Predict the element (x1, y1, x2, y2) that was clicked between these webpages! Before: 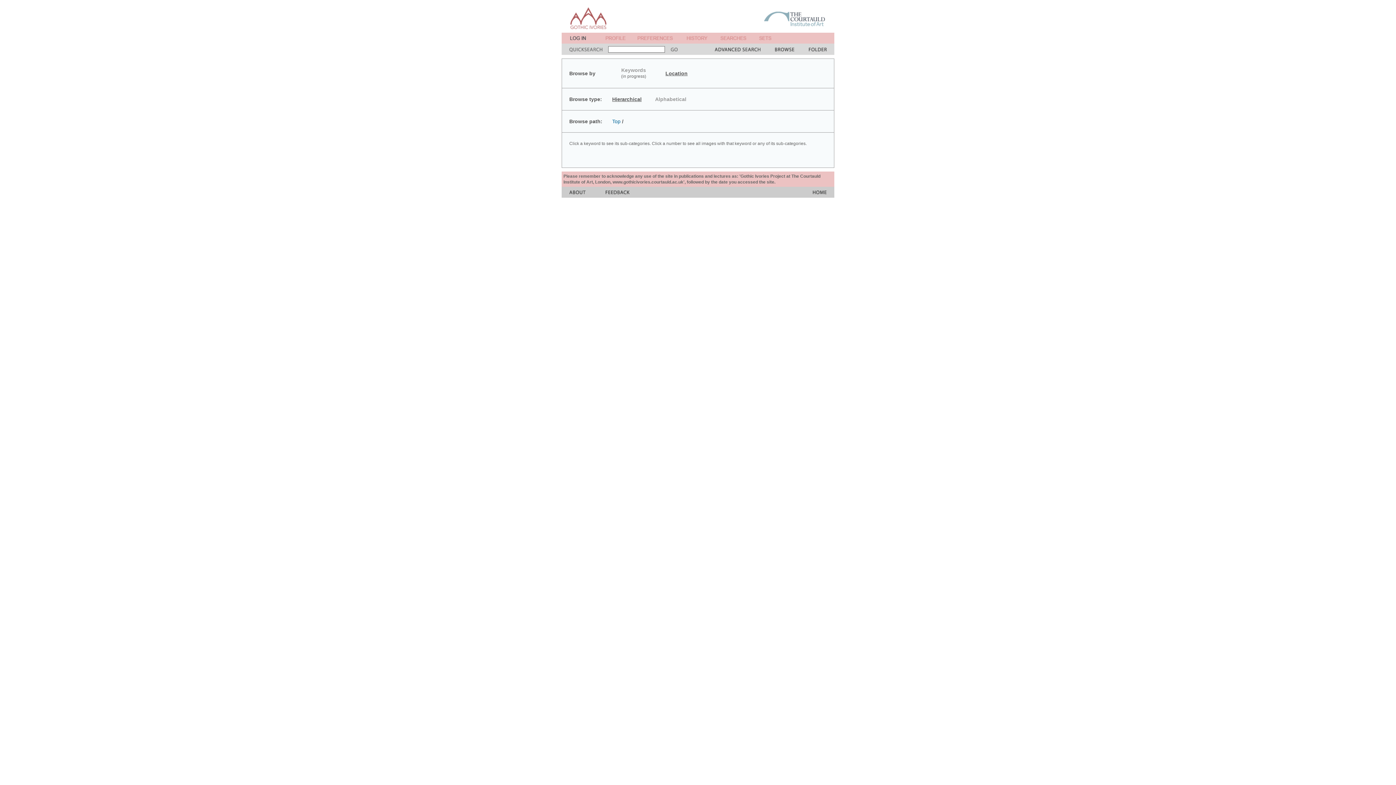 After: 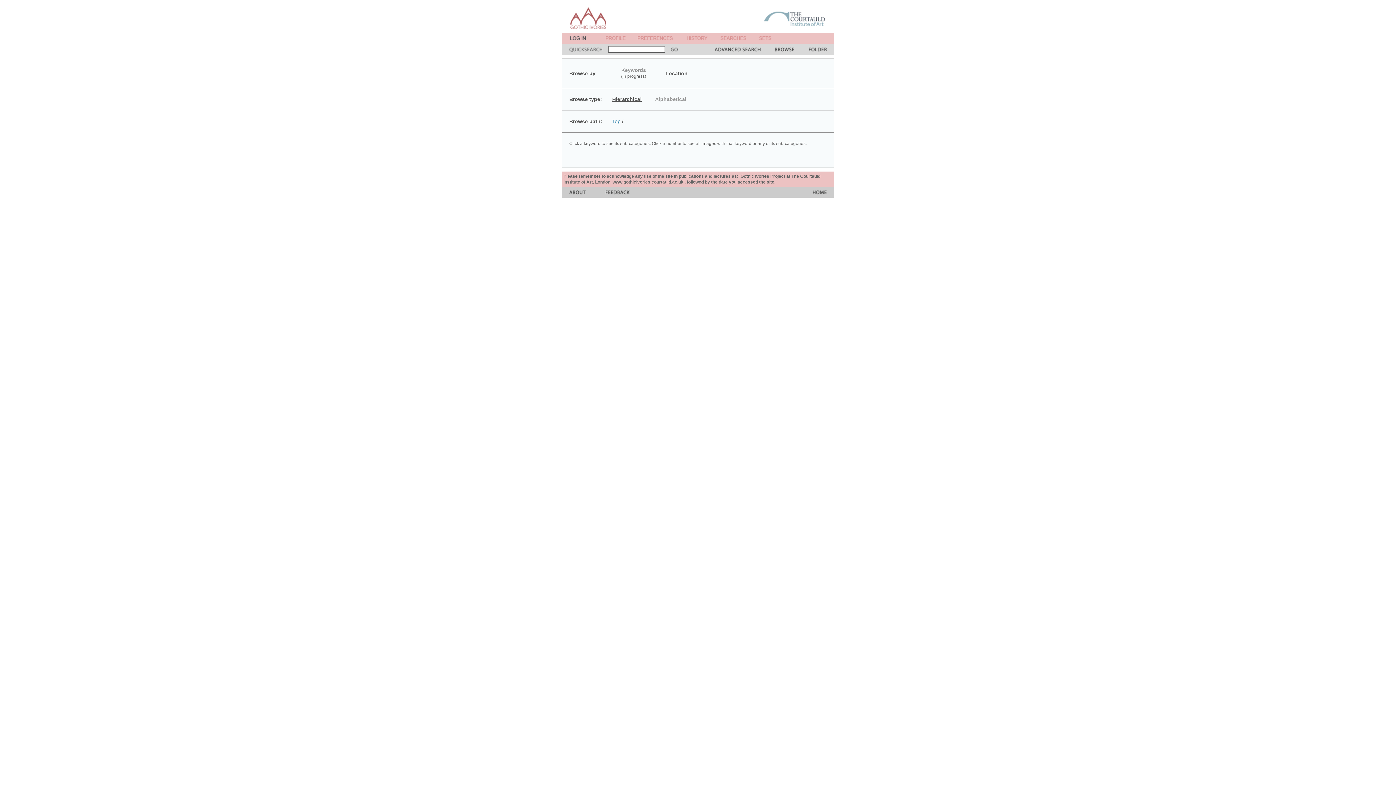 Action: bbox: (637, 38, 673, 44)